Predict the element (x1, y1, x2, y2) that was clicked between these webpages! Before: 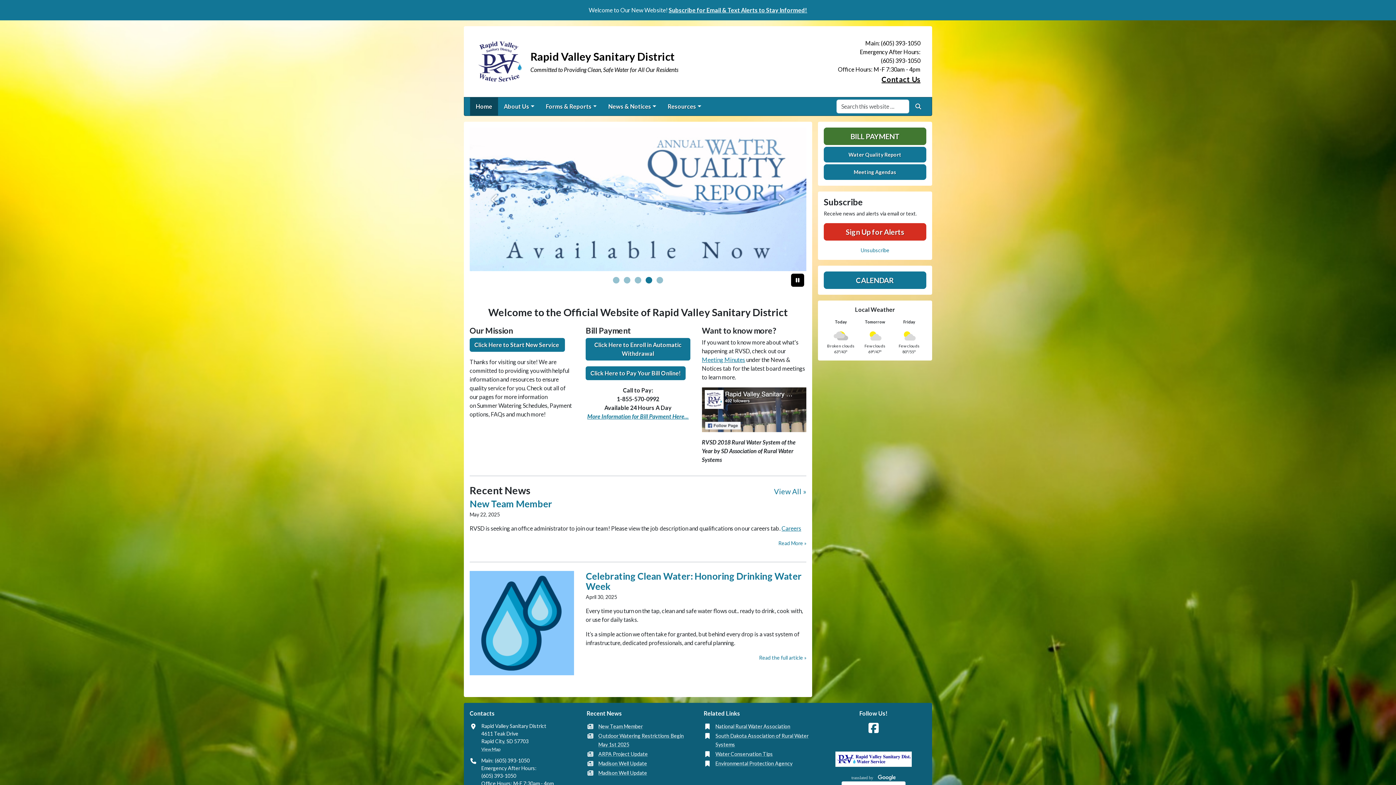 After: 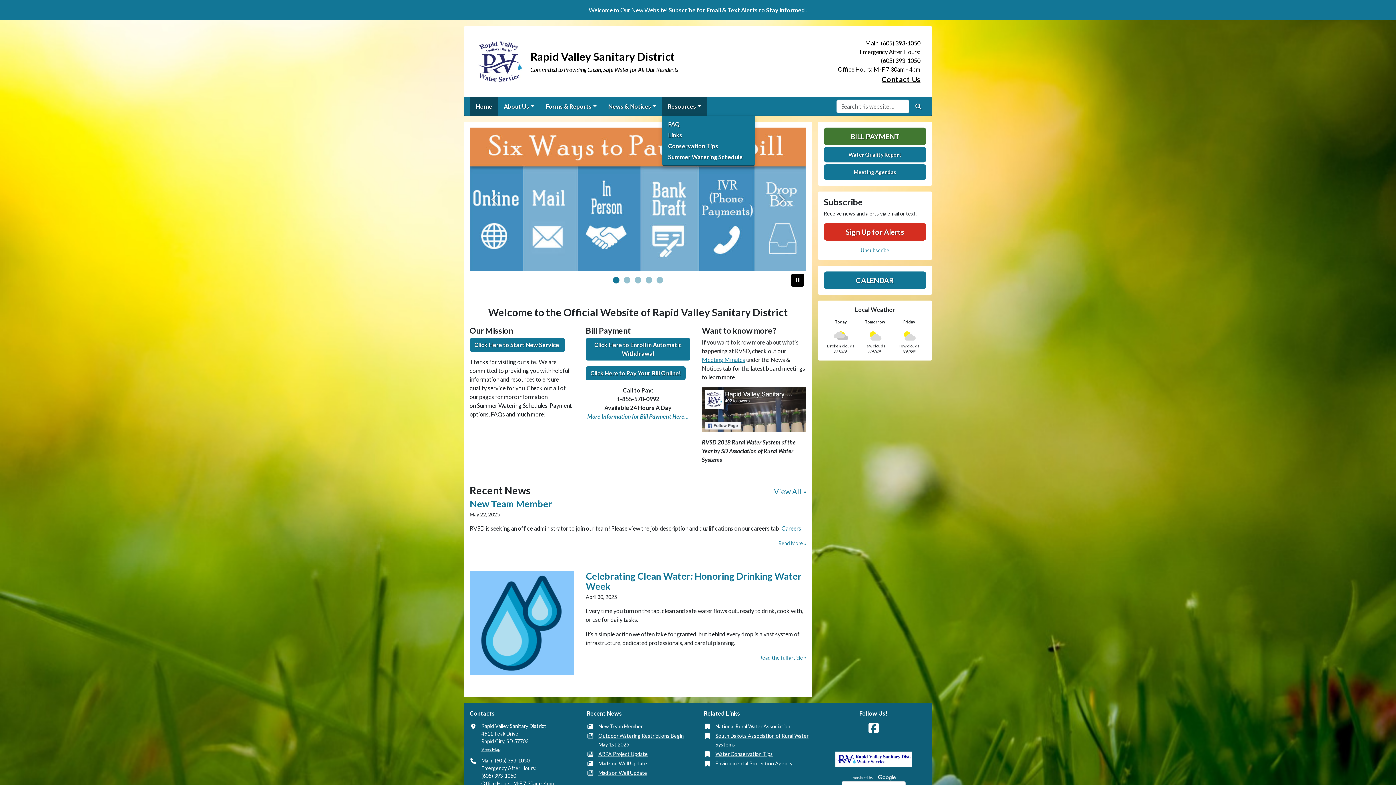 Action: bbox: (662, 97, 707, 115) label: Resources